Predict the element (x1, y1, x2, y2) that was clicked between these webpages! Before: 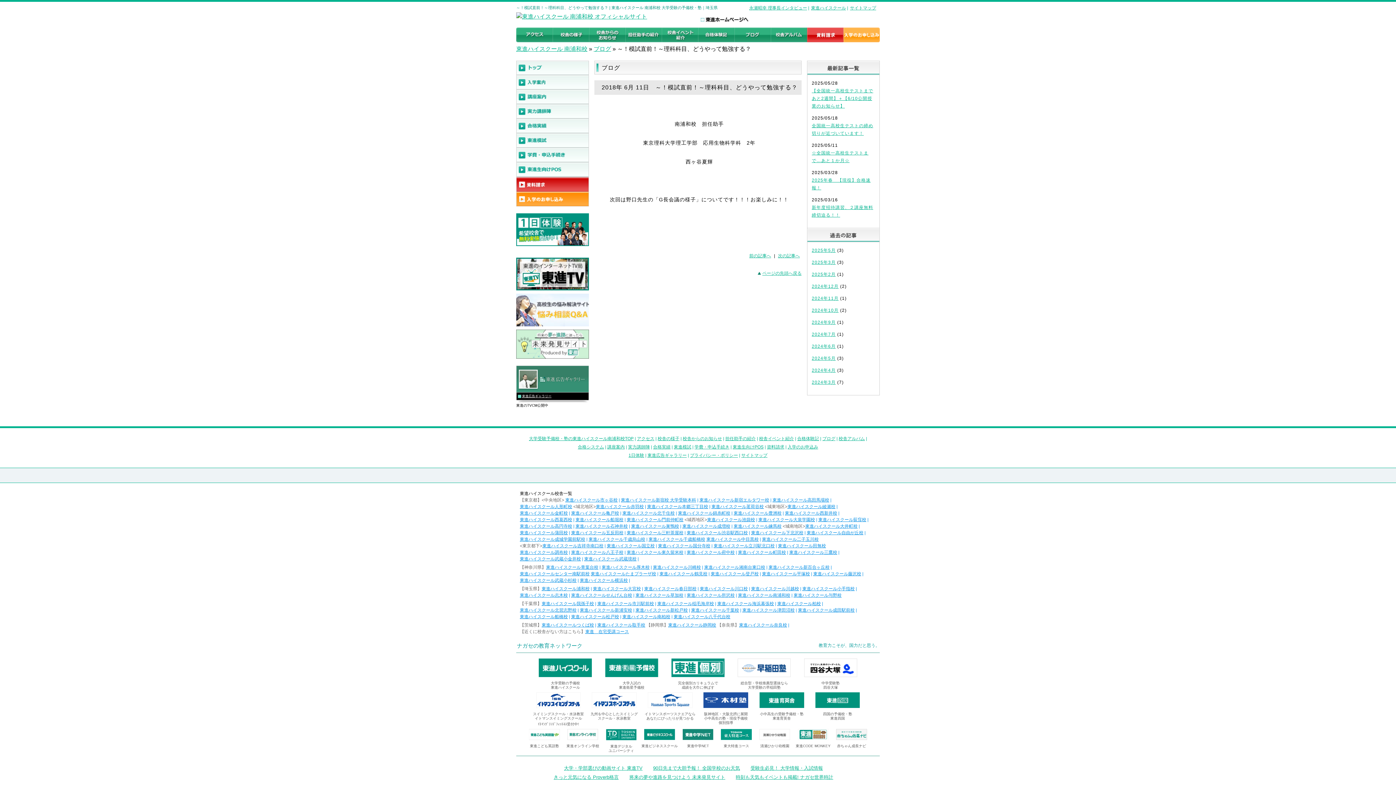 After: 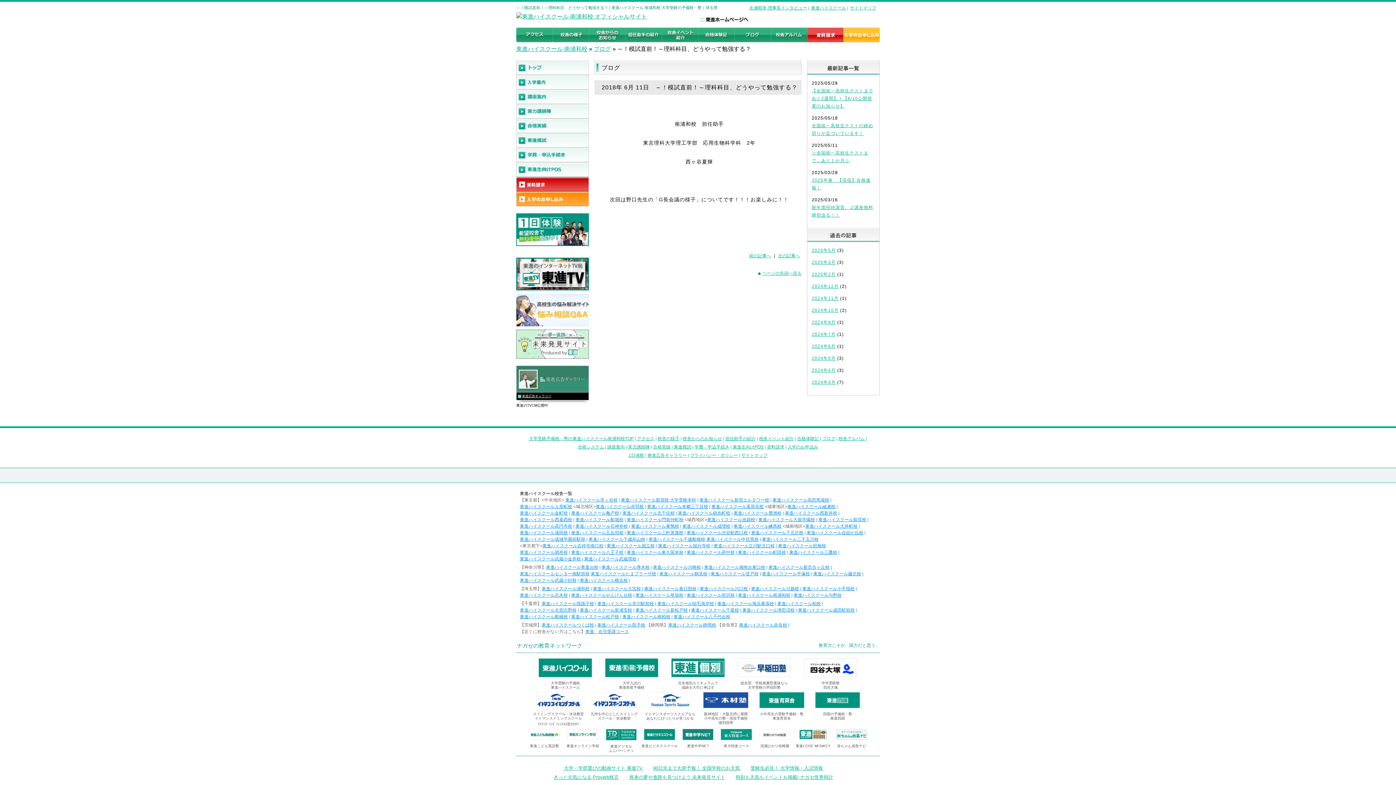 Action: bbox: (843, 27, 880, 44)